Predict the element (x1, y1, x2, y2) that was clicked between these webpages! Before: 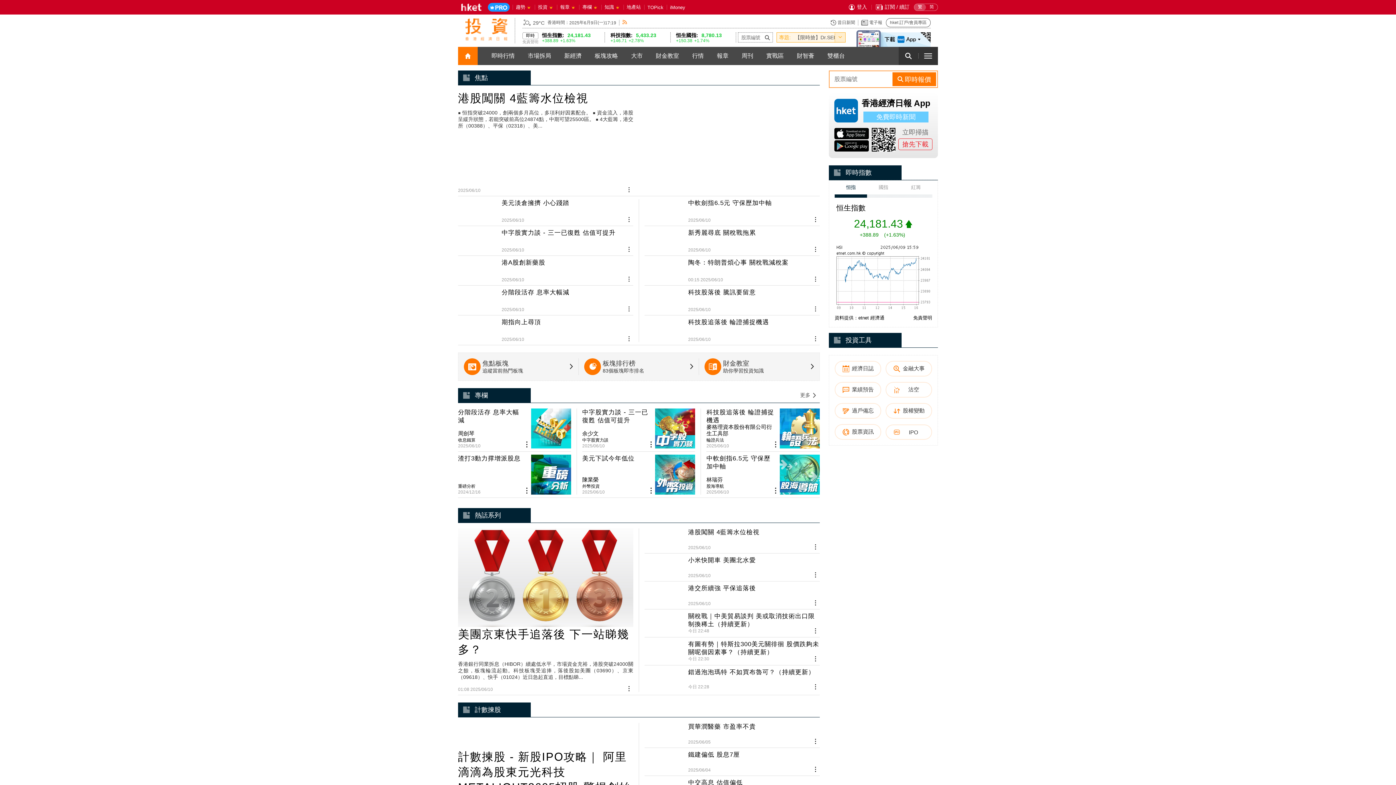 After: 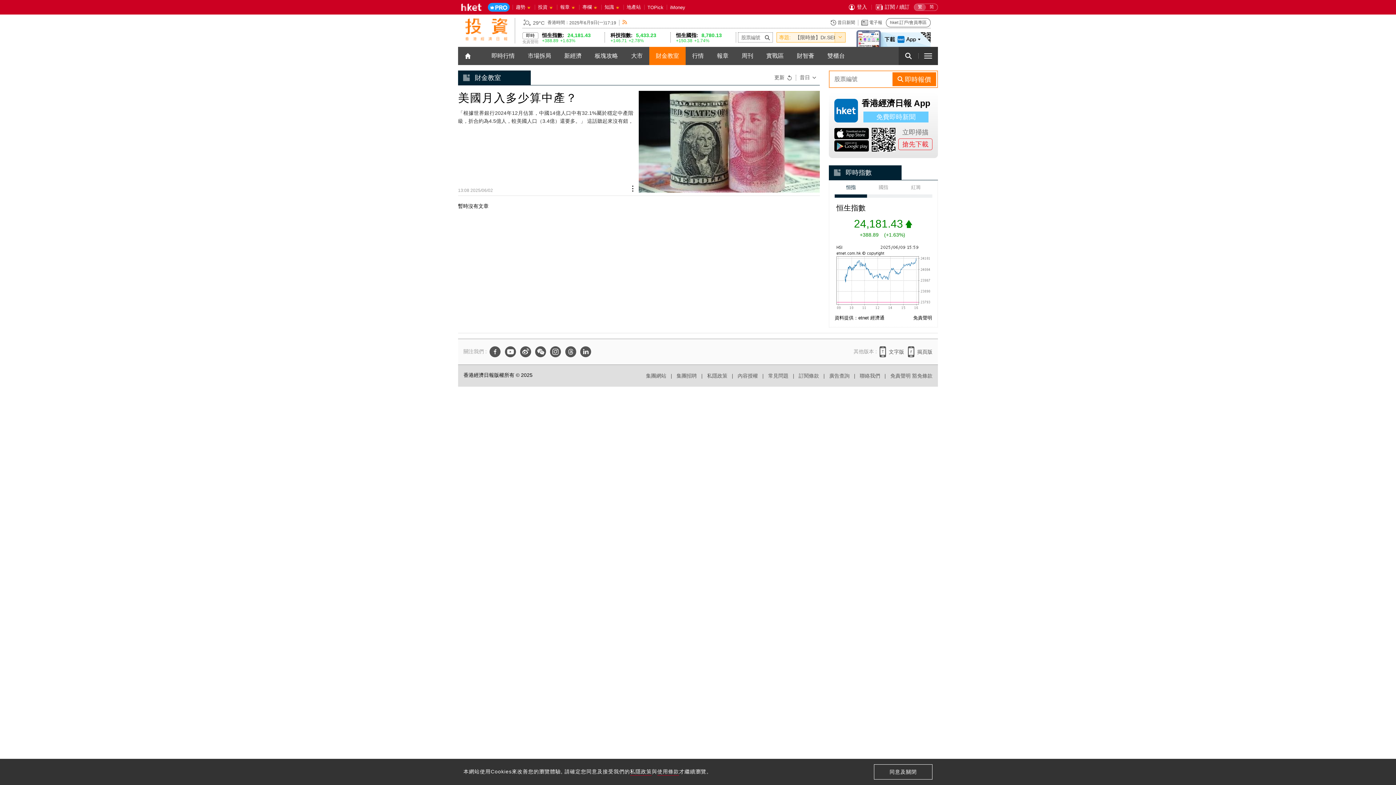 Action: label: 財金教室
助你學習投資知識 bbox: (699, 121, 819, 149)